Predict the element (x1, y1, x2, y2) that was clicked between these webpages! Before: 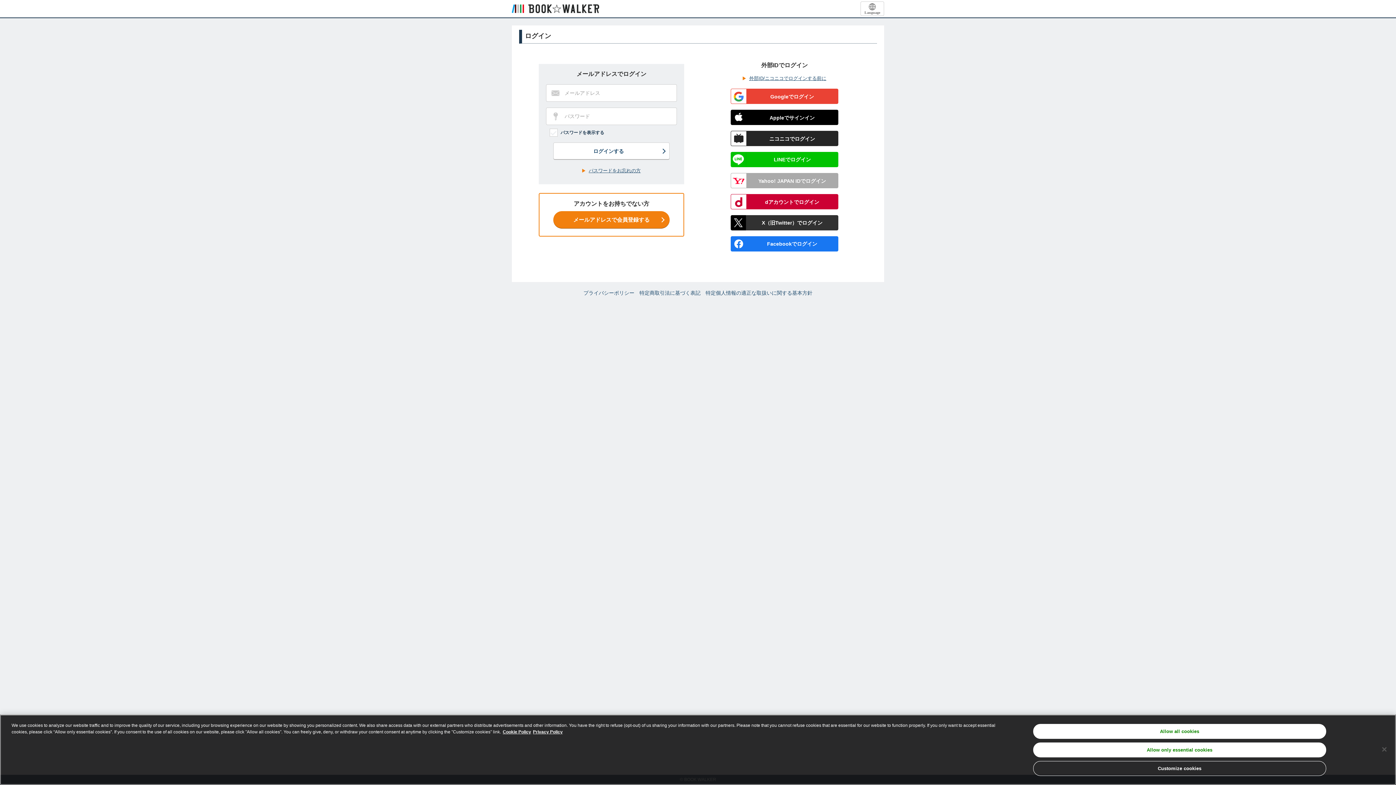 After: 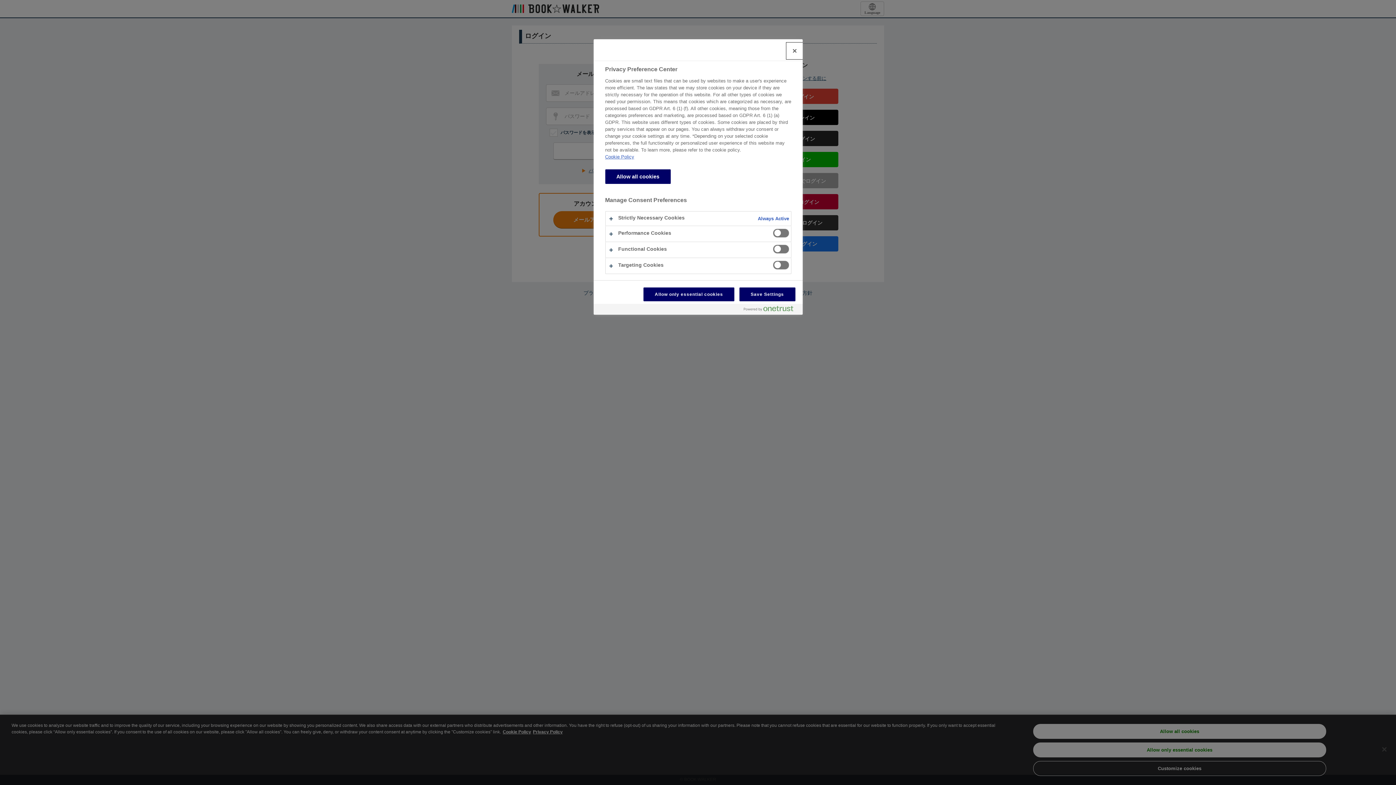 Action: bbox: (1033, 761, 1326, 776) label: Customize cookies